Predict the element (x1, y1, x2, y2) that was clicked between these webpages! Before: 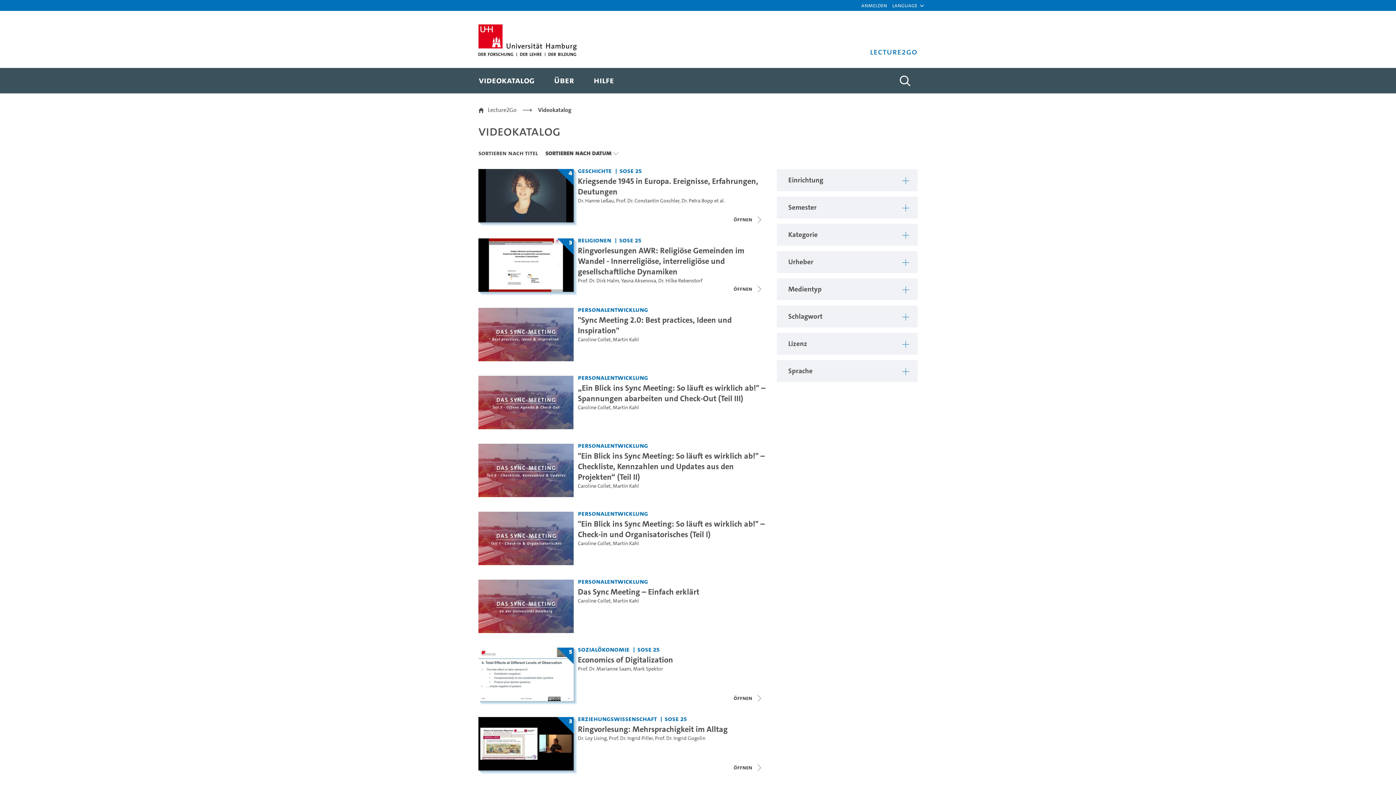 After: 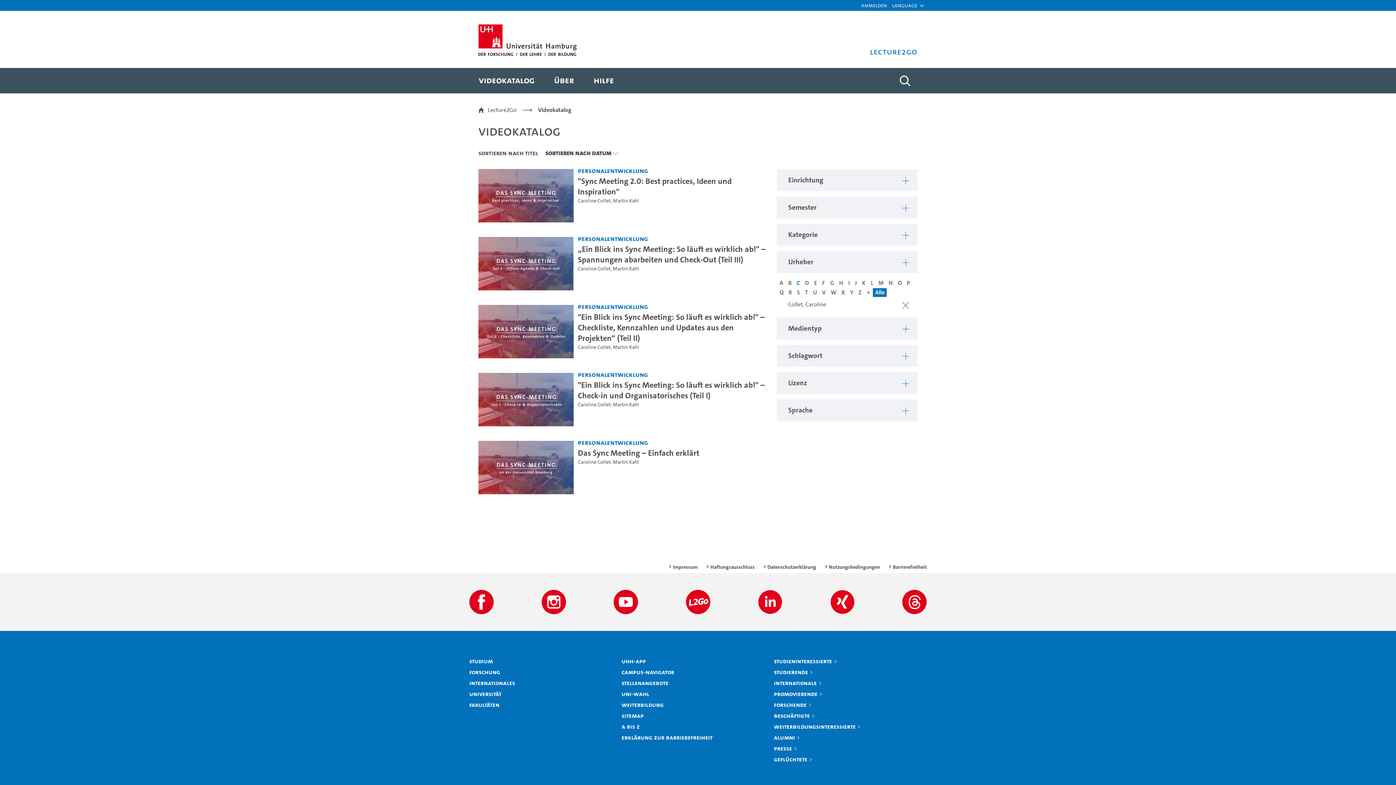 Action: label: Caroline Collet bbox: (578, 540, 610, 547)